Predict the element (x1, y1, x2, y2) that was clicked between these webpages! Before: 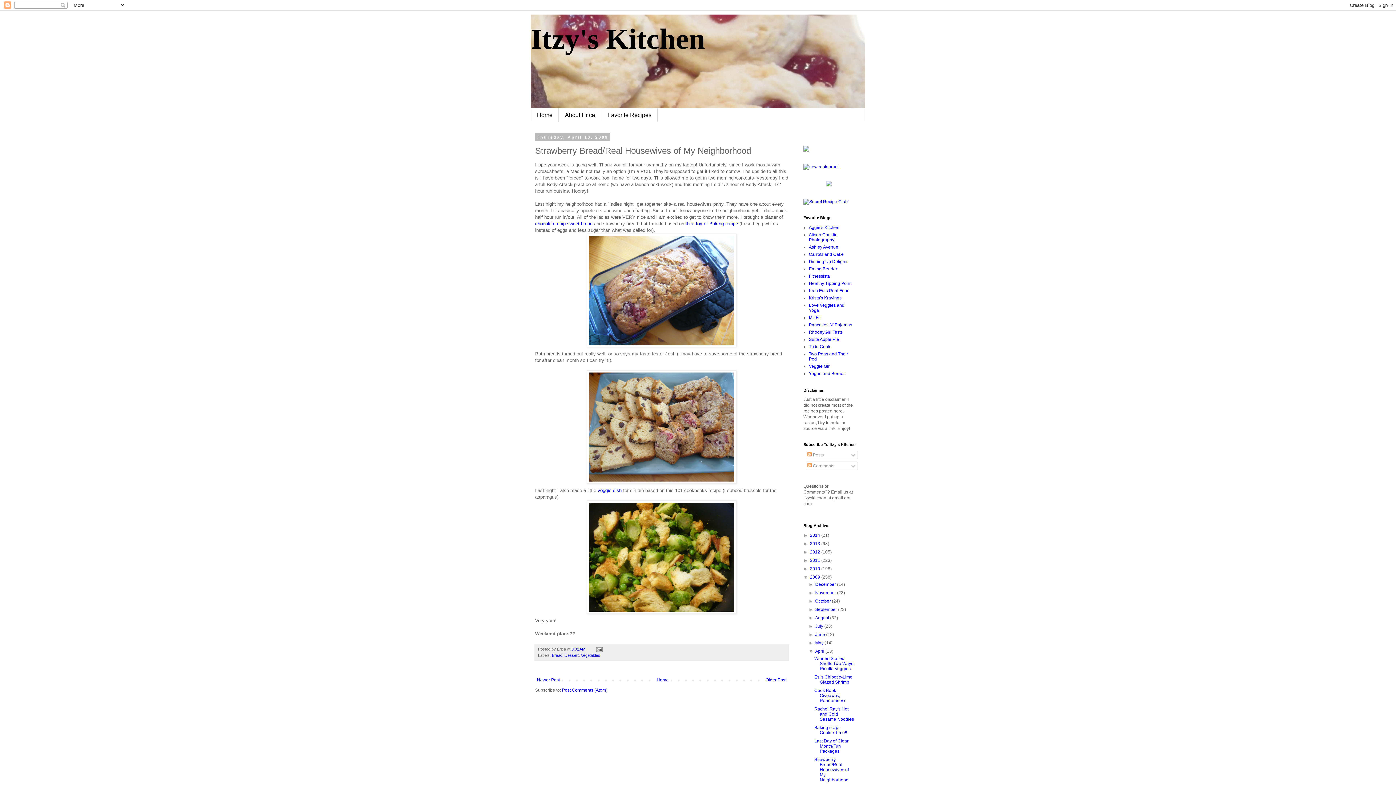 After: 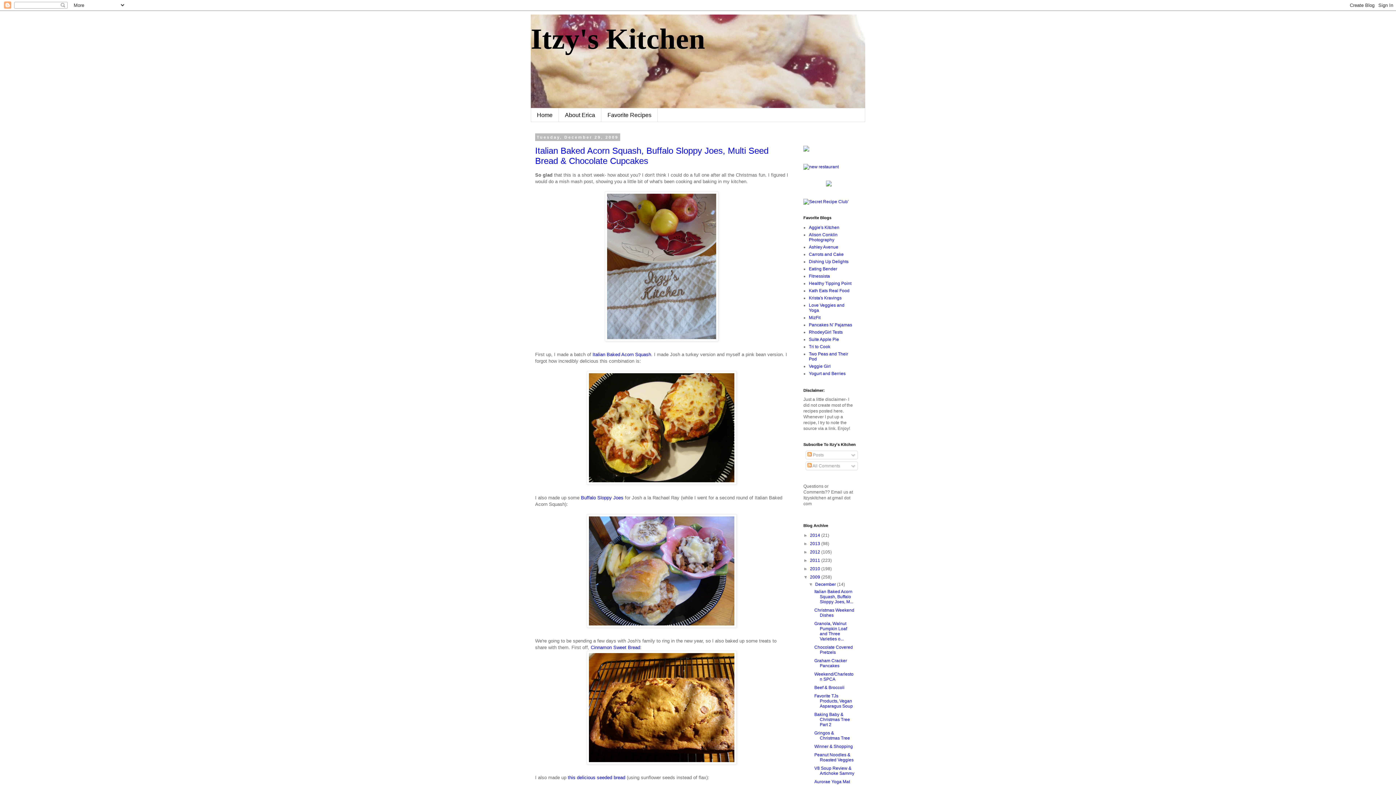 Action: label: 2009  bbox: (810, 574, 821, 580)